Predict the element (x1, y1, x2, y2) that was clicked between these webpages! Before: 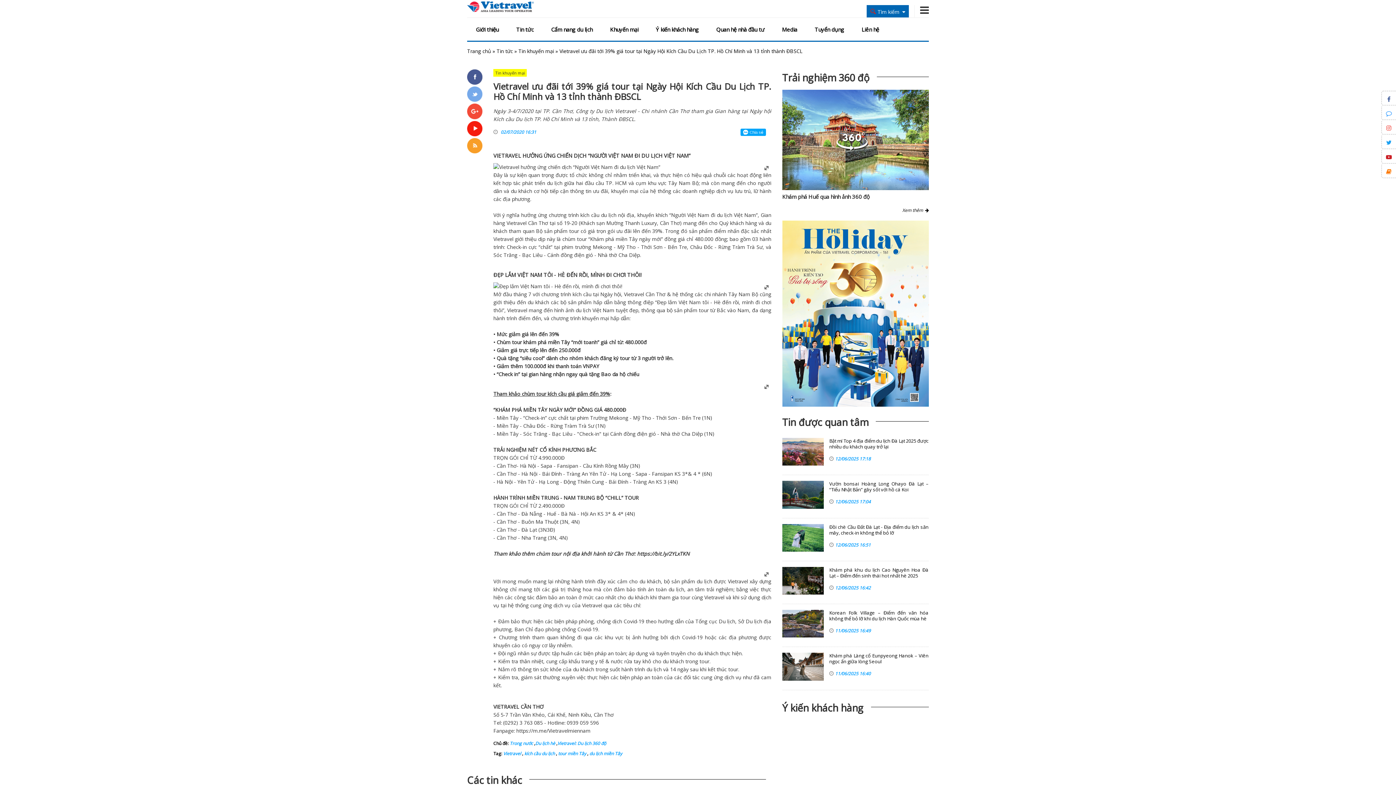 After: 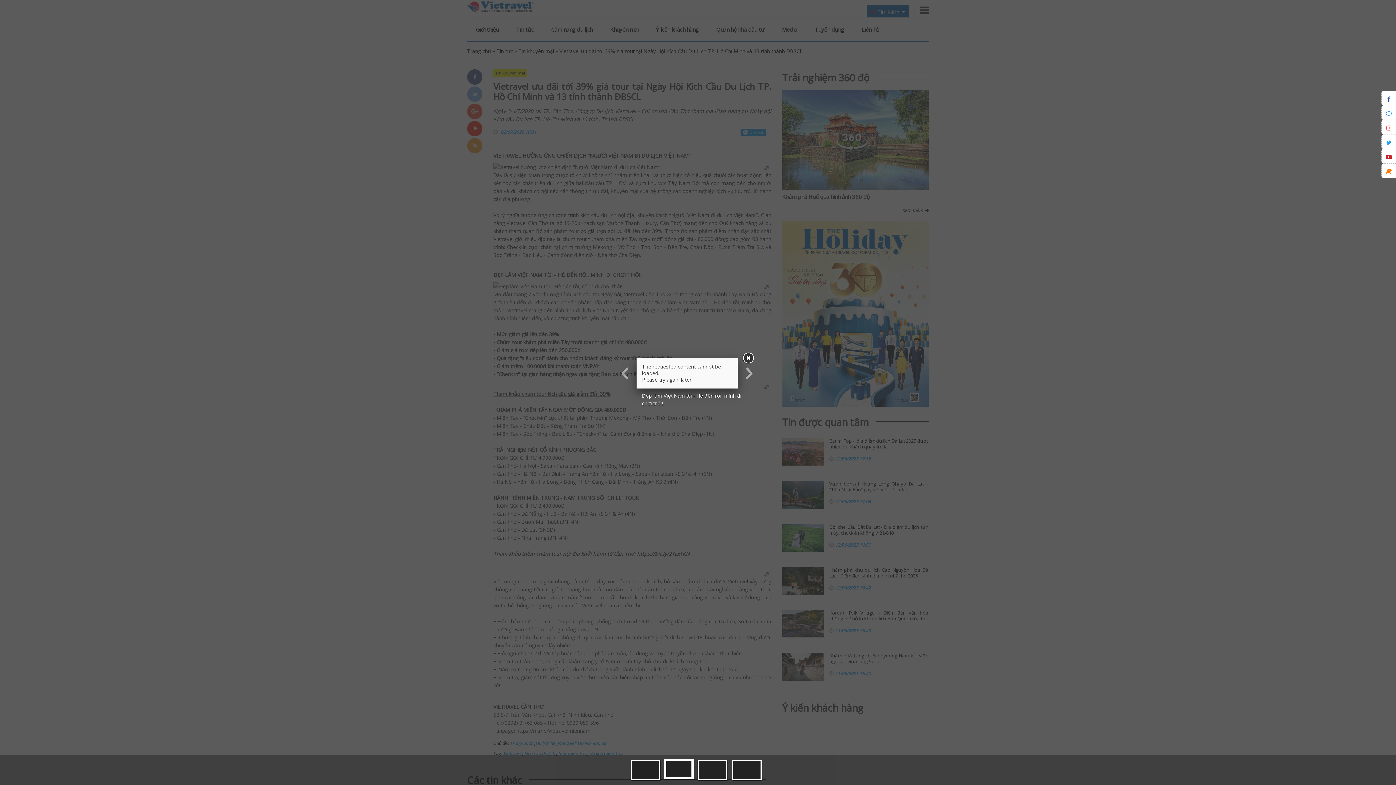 Action: bbox: (493, 282, 622, 289)